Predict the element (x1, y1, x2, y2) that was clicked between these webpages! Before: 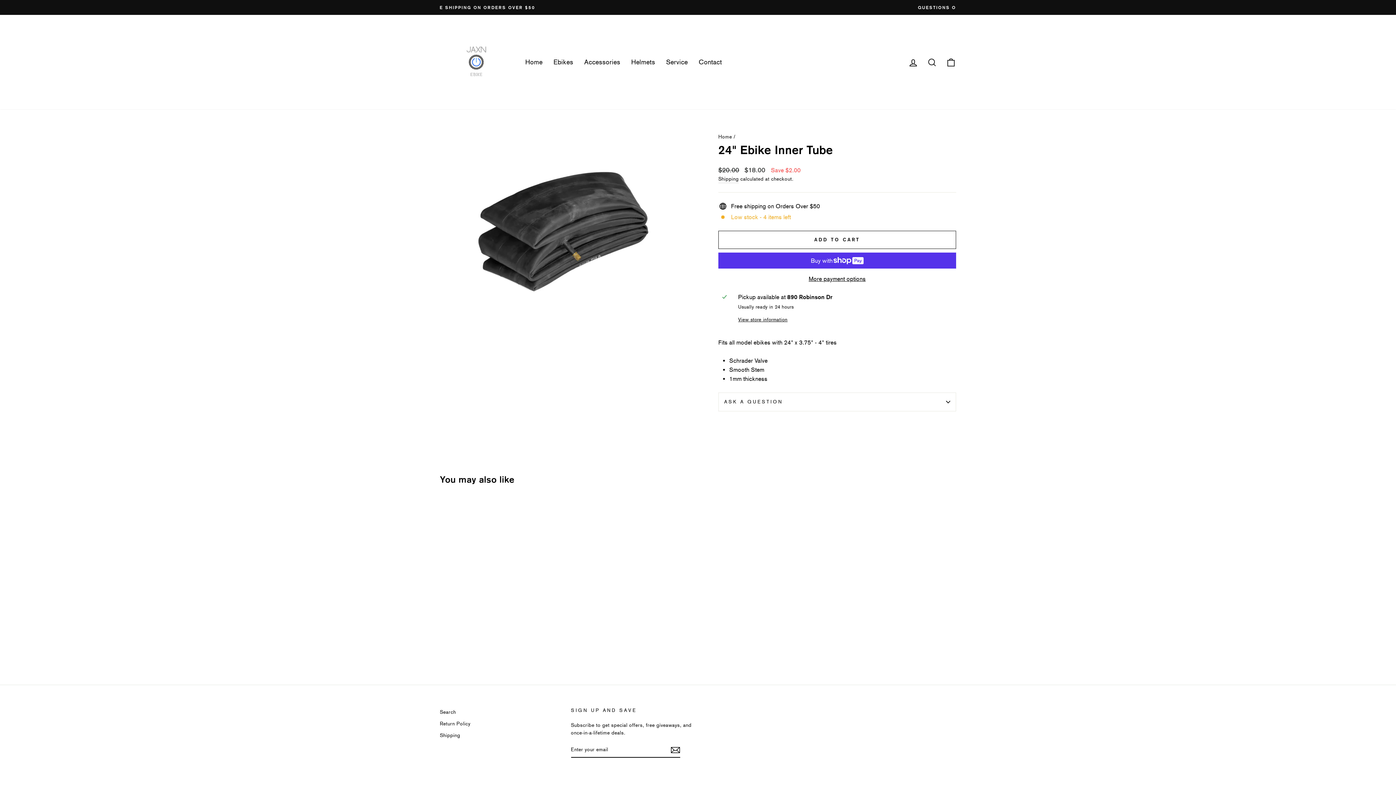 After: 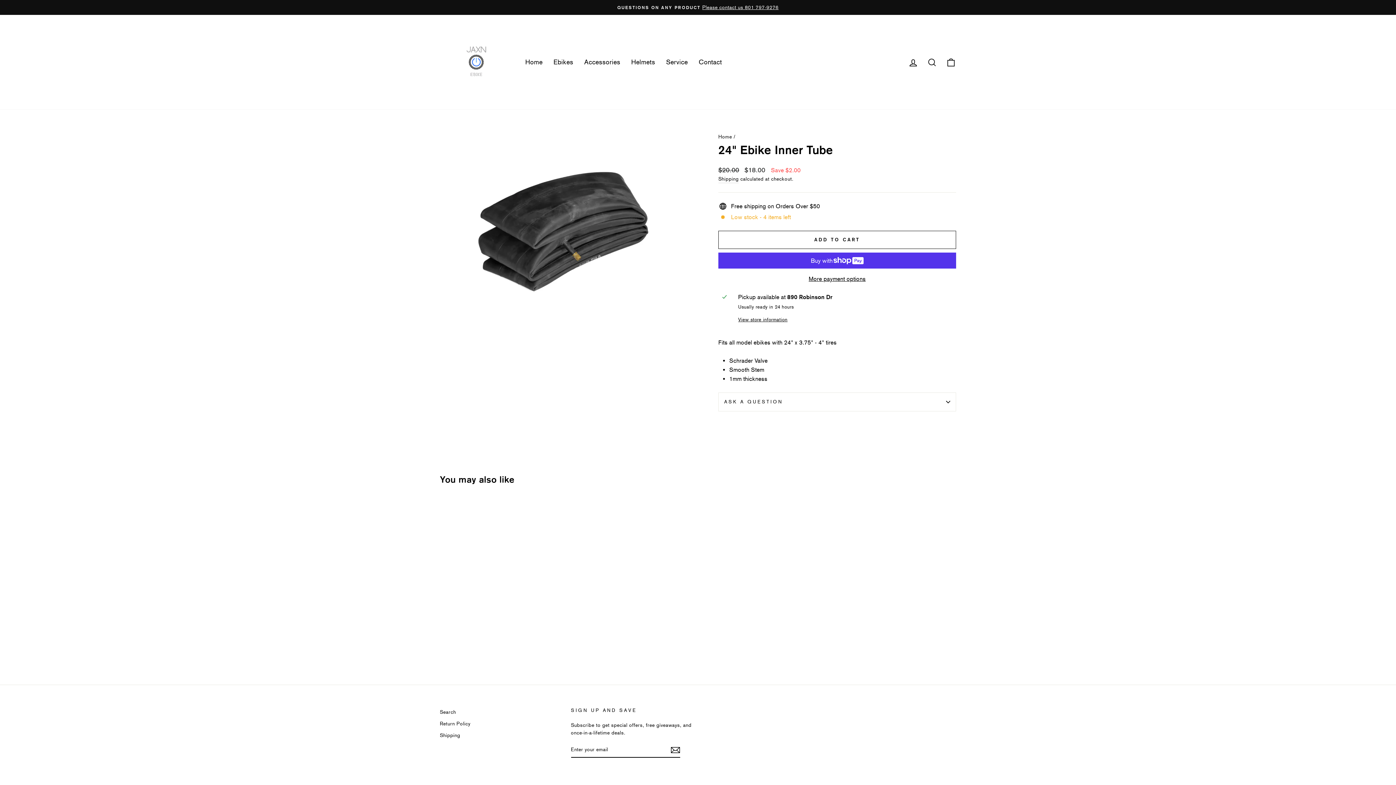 Action: label: 24" Ebike Inner Tube
Regular price
$20.00 
Sale price
$18.00 Save $2.00 bbox: (440, 502, 563, 646)